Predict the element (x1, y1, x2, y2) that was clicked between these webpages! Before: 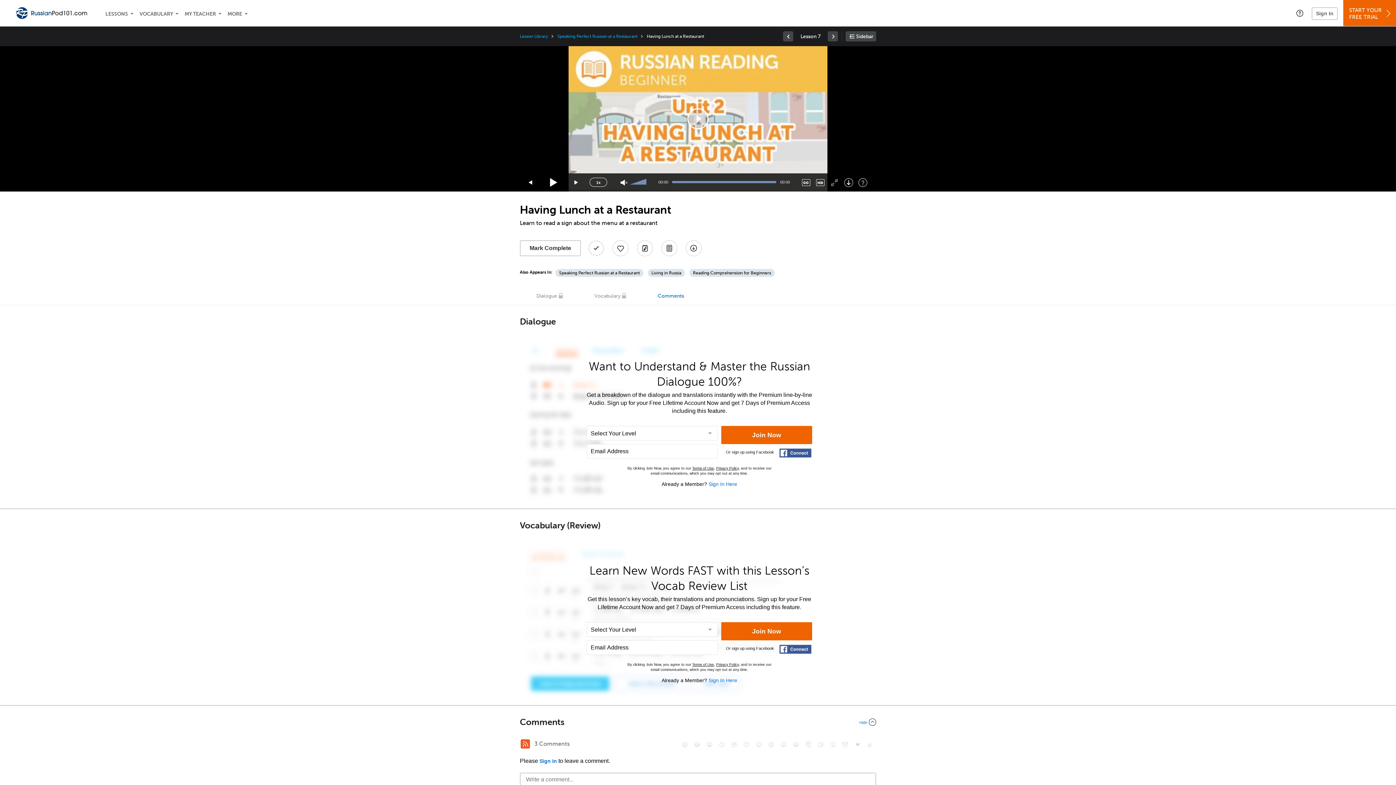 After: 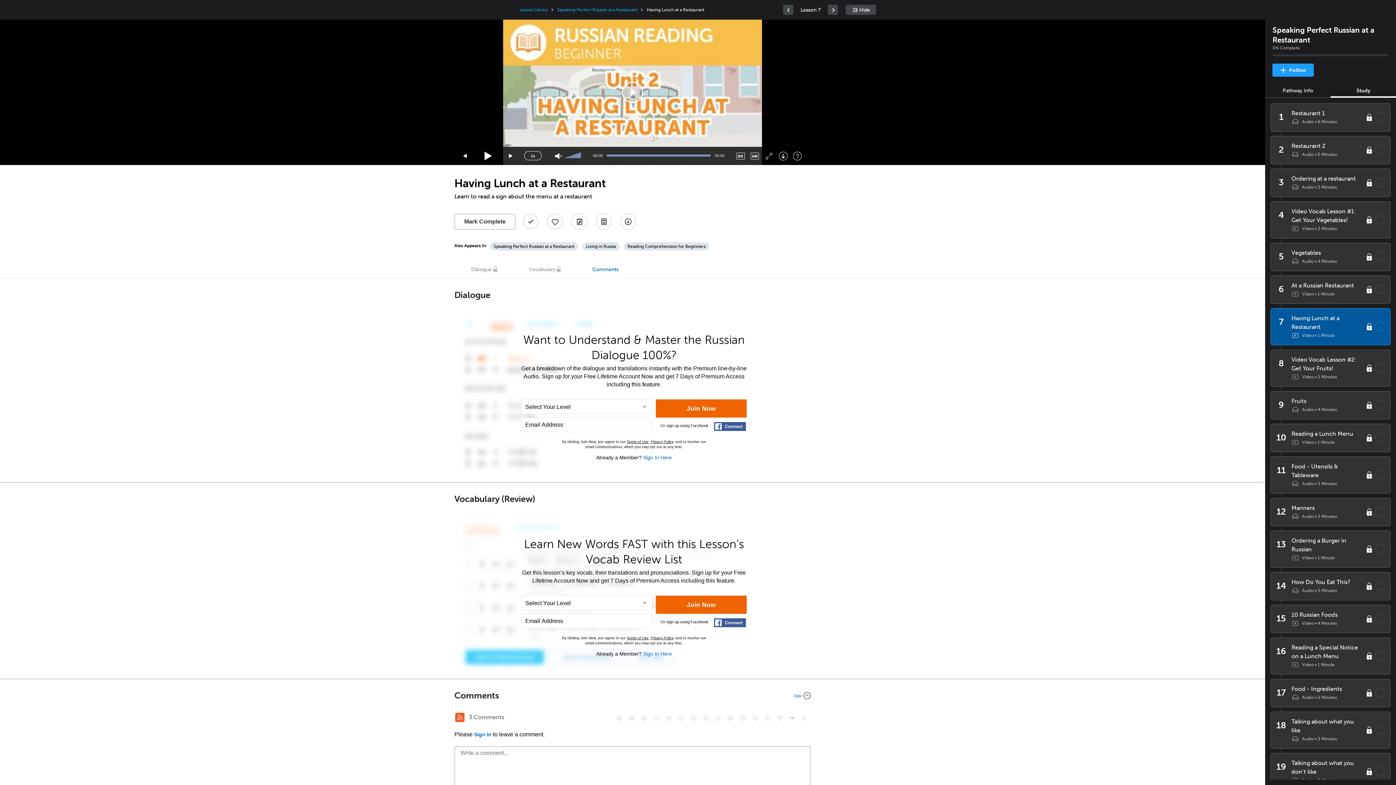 Action: bbox: (845, 31, 876, 41) label: Show sidebar